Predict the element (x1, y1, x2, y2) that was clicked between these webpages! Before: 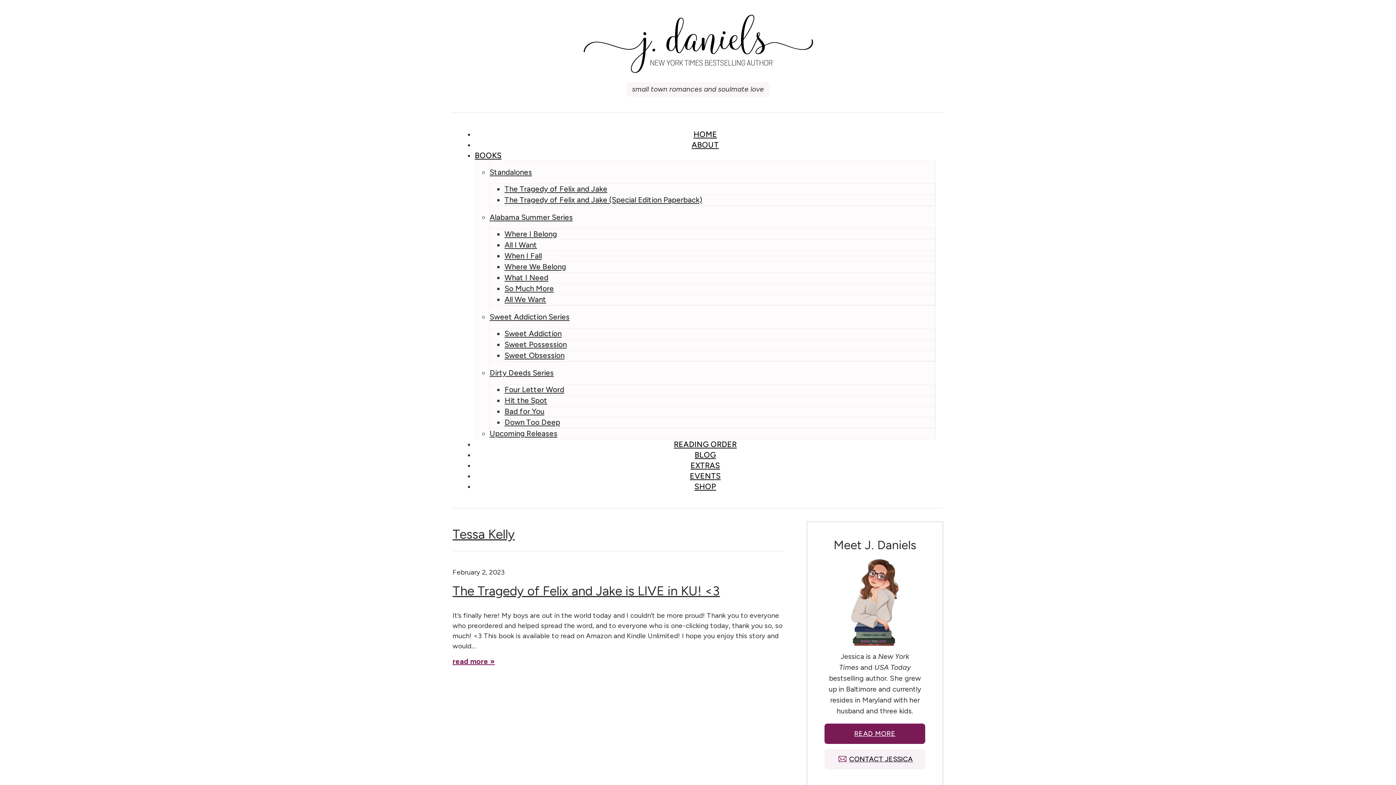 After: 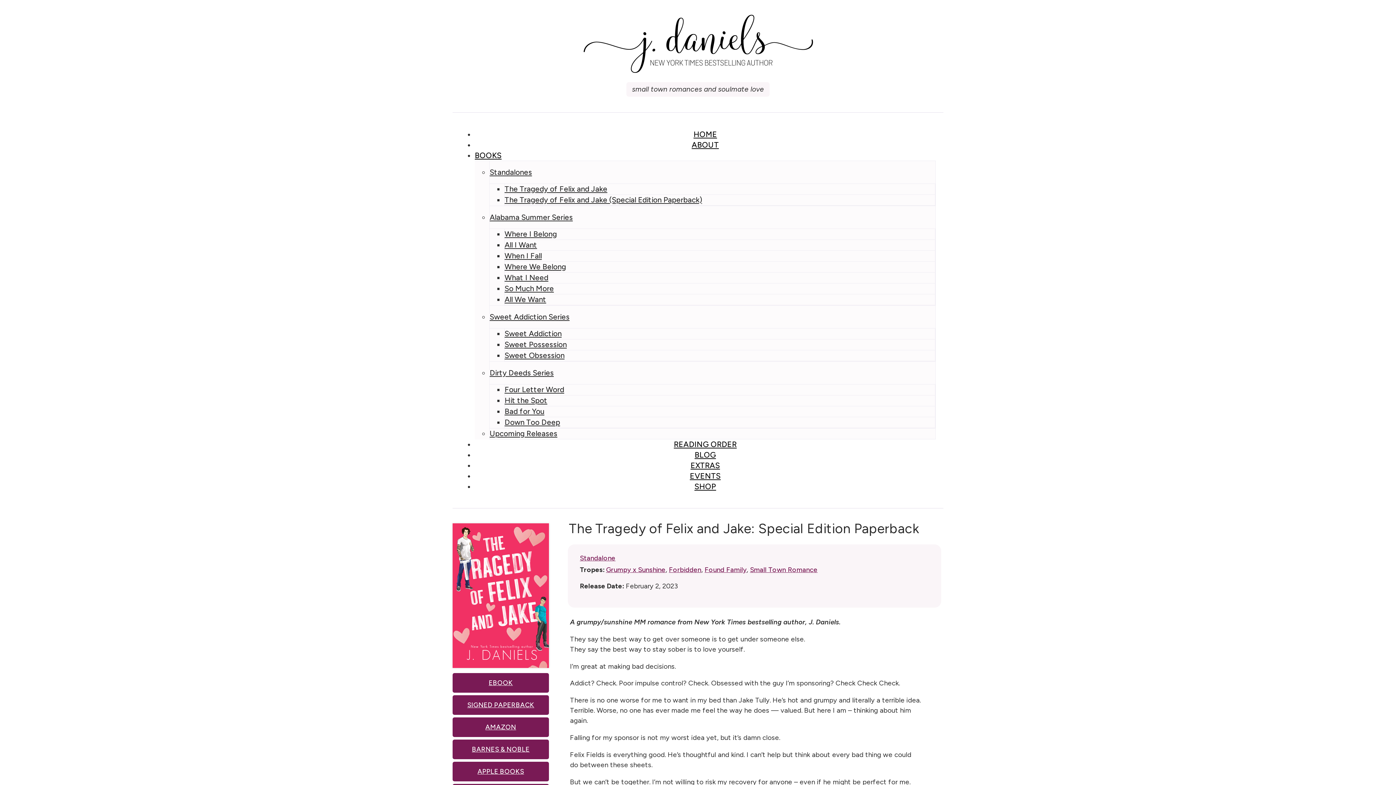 Action: label: The Tragedy of Felix and Jake (Special Edition Paperback) bbox: (504, 188, 702, 210)